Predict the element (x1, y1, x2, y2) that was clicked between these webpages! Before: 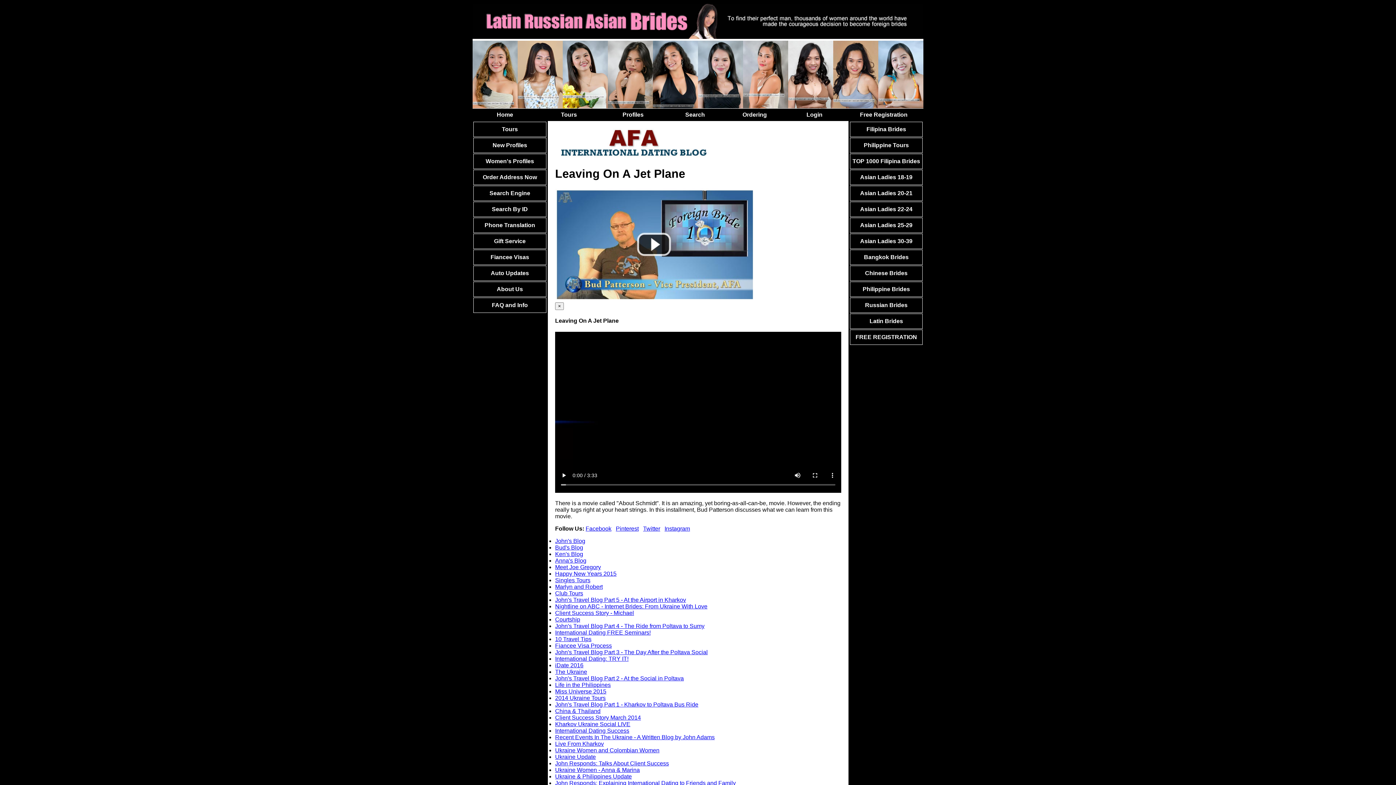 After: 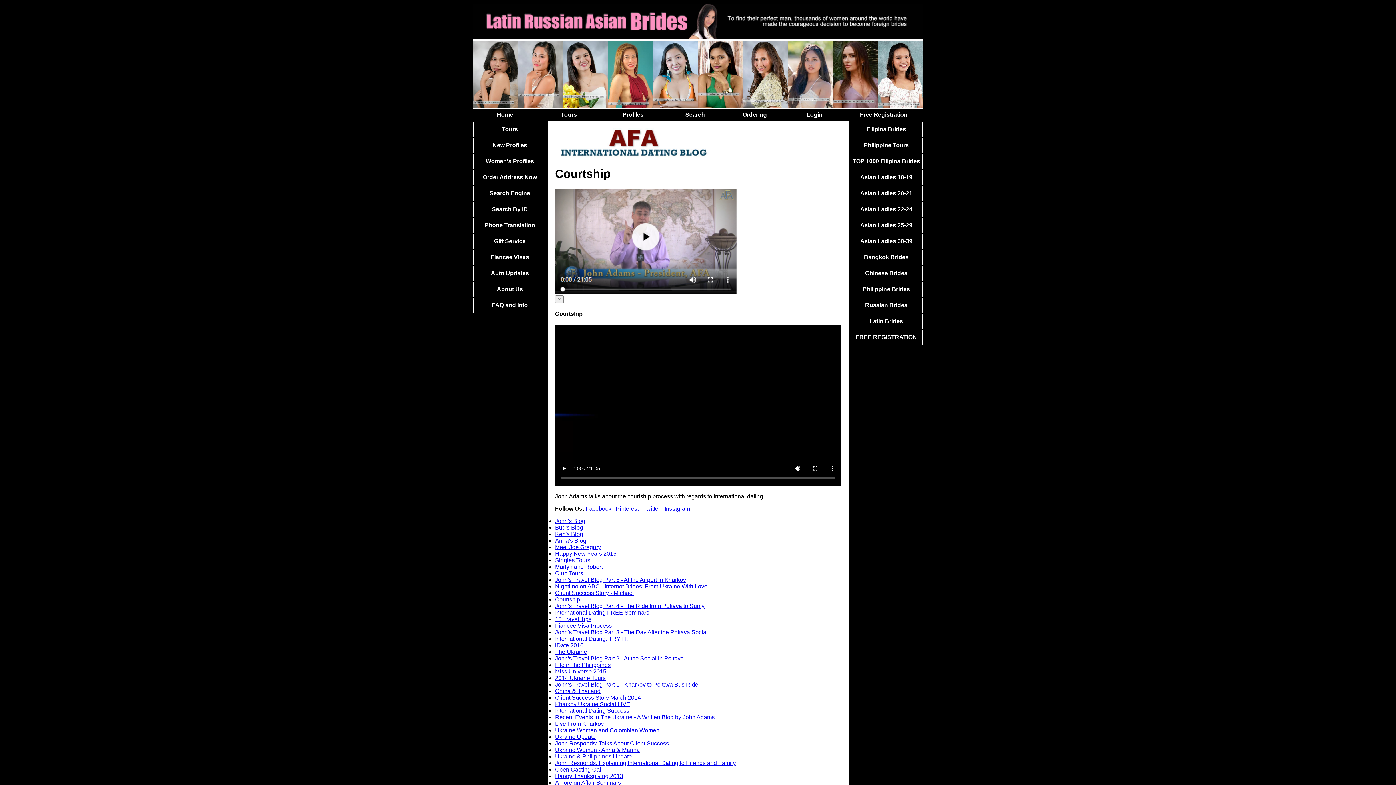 Action: label: Courtship bbox: (555, 616, 580, 622)